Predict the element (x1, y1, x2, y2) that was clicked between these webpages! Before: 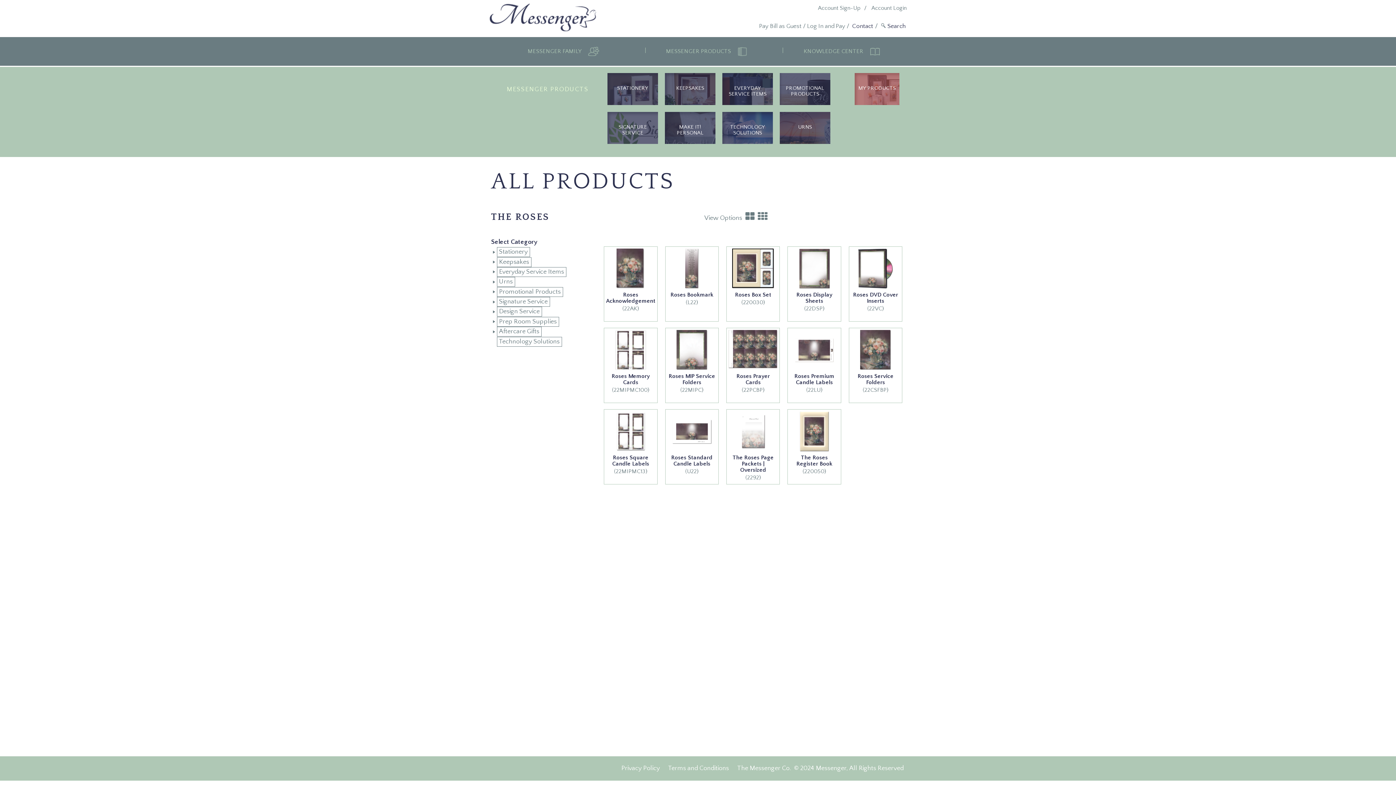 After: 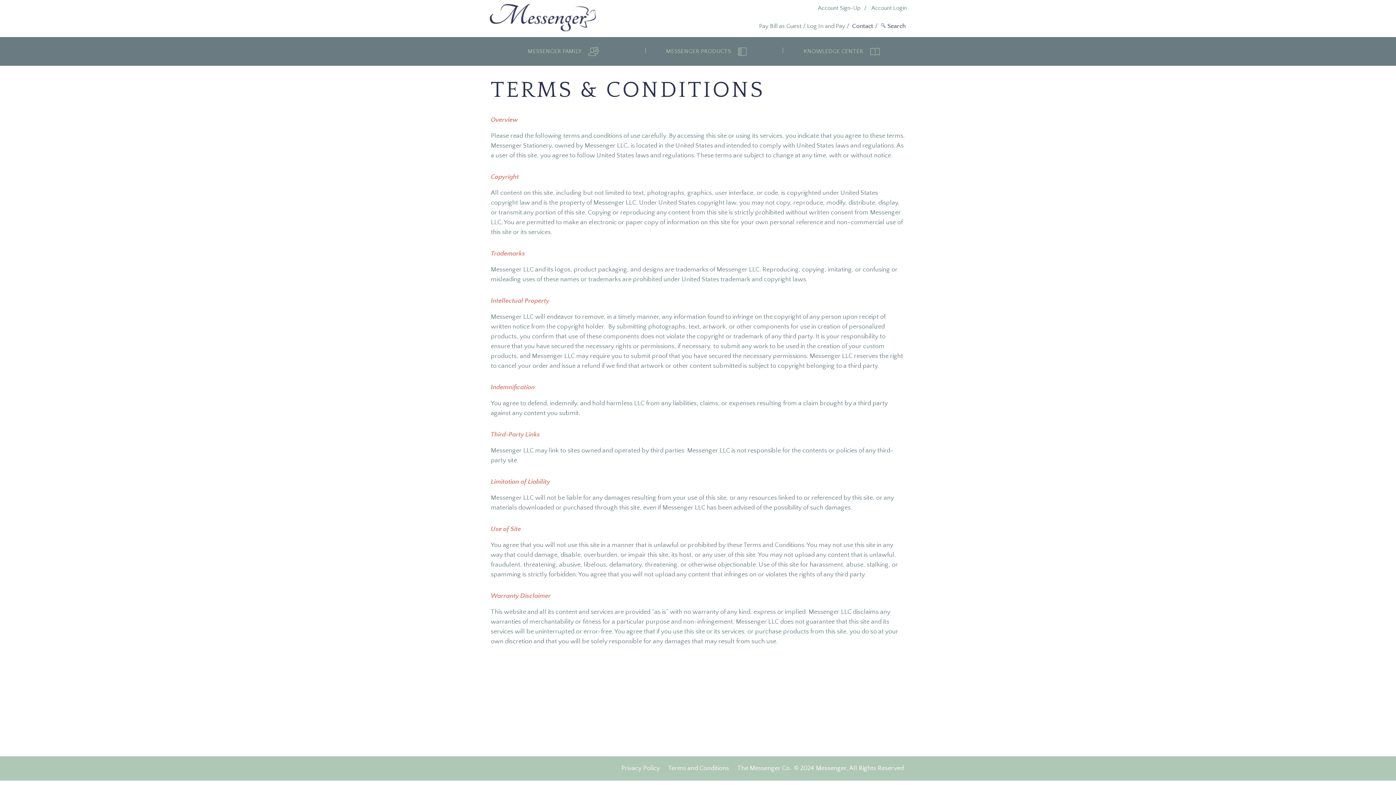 Action: label: Terms and Conditions bbox: (668, 765, 736, 772)